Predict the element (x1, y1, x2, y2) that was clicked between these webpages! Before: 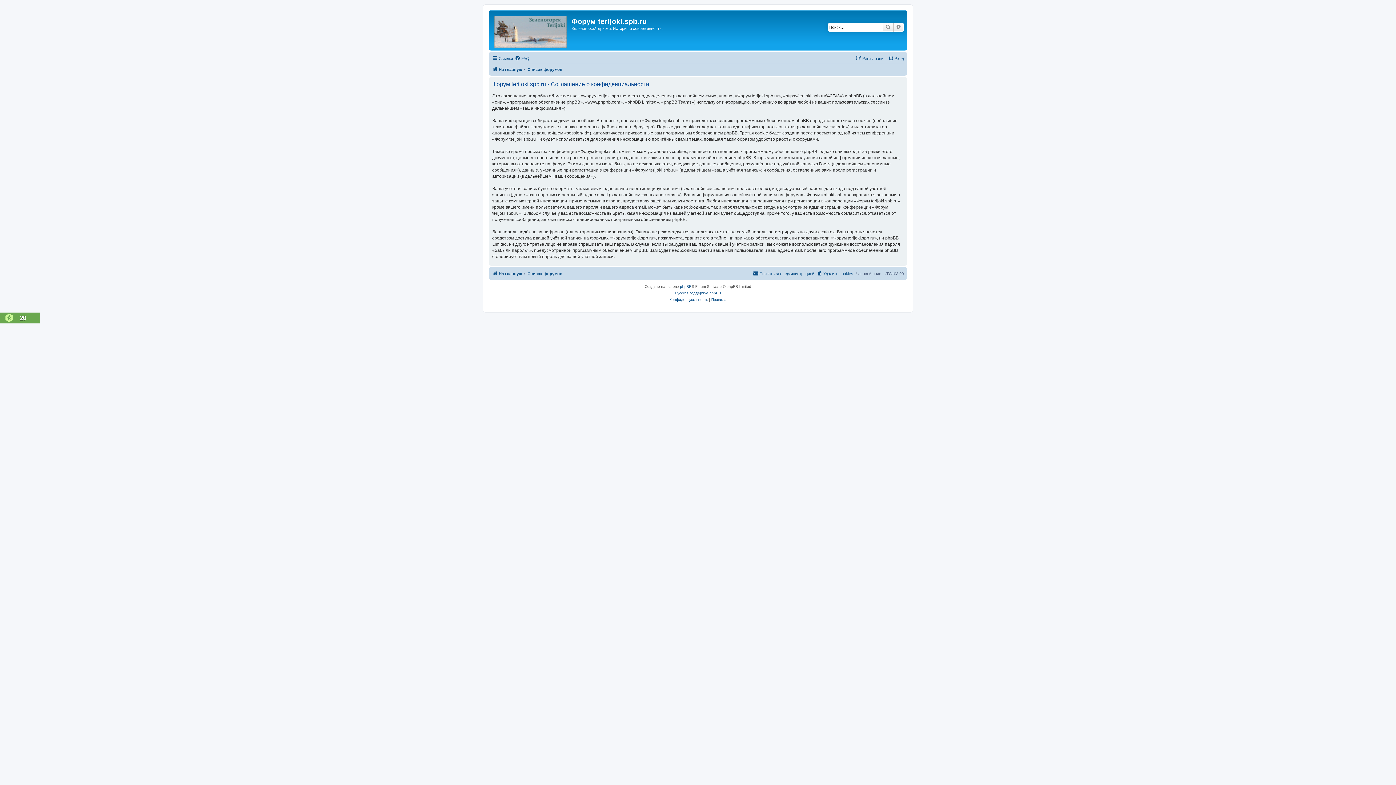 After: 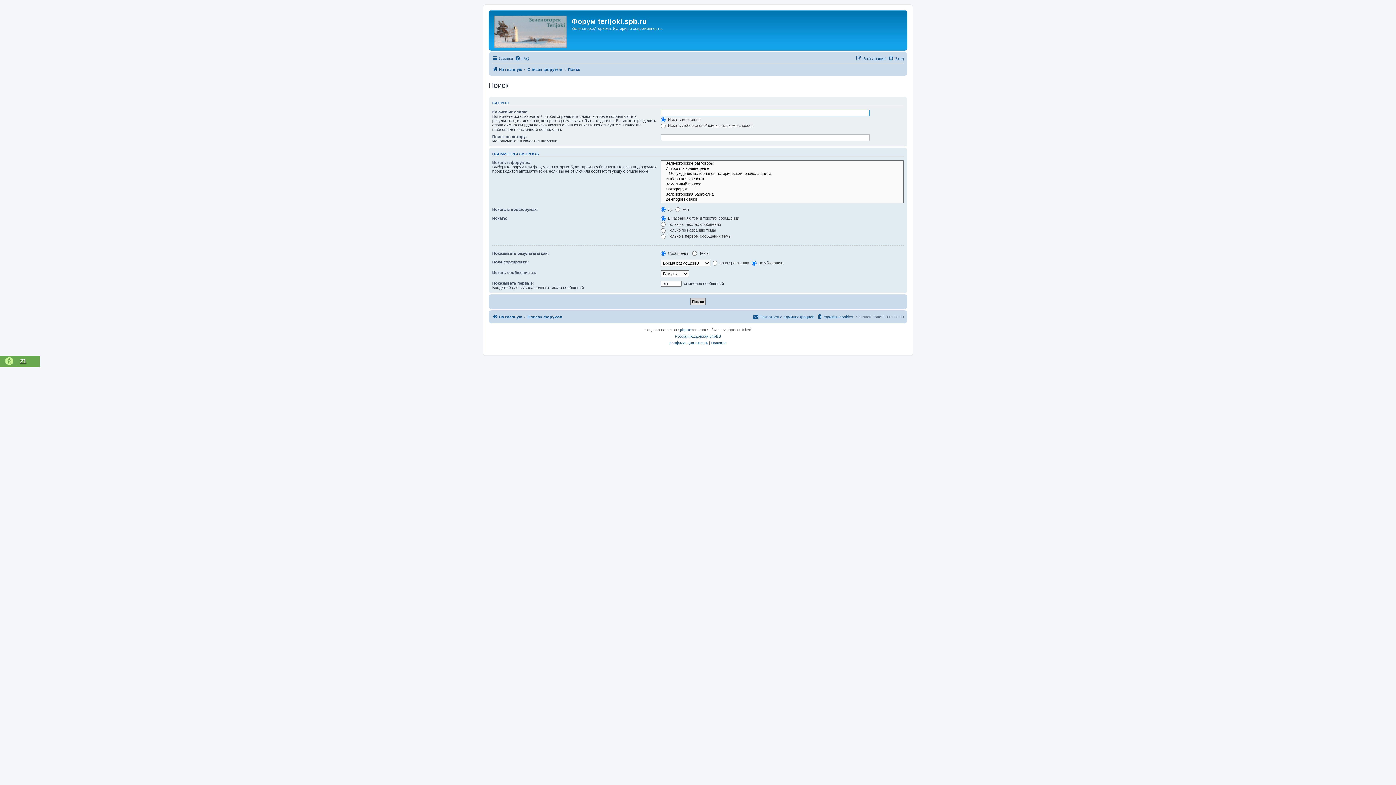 Action: label: Поиск bbox: (882, 22, 893, 31)